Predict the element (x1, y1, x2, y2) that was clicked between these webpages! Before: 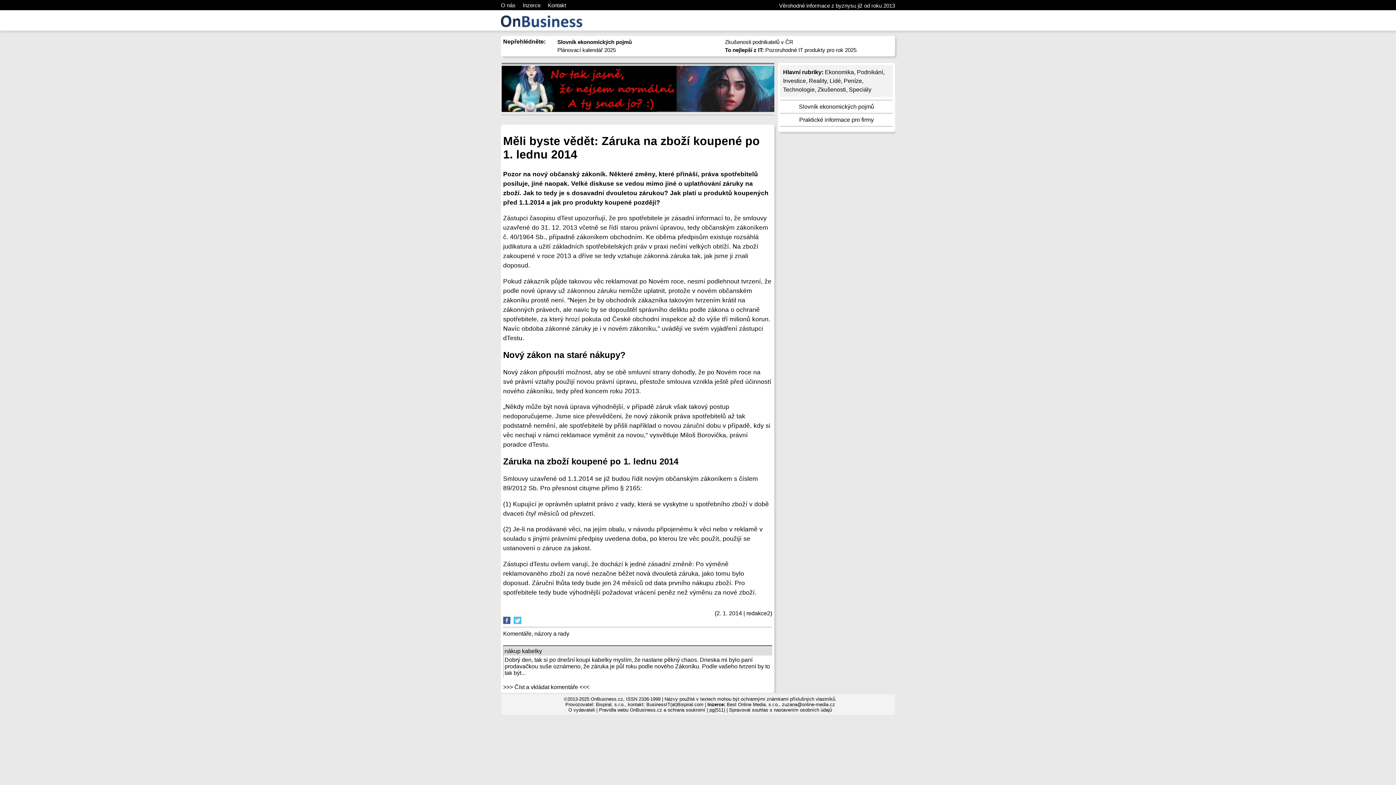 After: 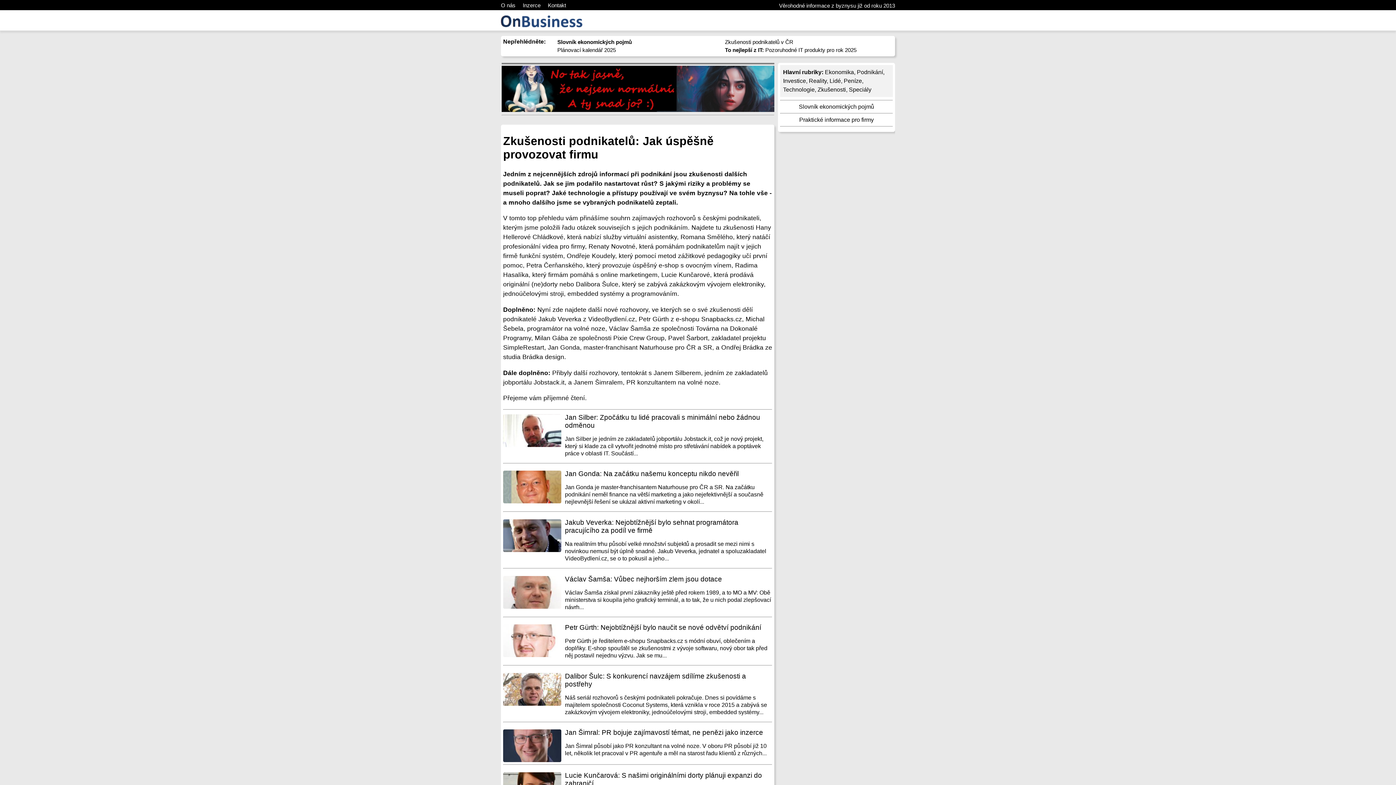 Action: bbox: (725, 38, 793, 45) label: Zkušenosti podnikatelů v ČR